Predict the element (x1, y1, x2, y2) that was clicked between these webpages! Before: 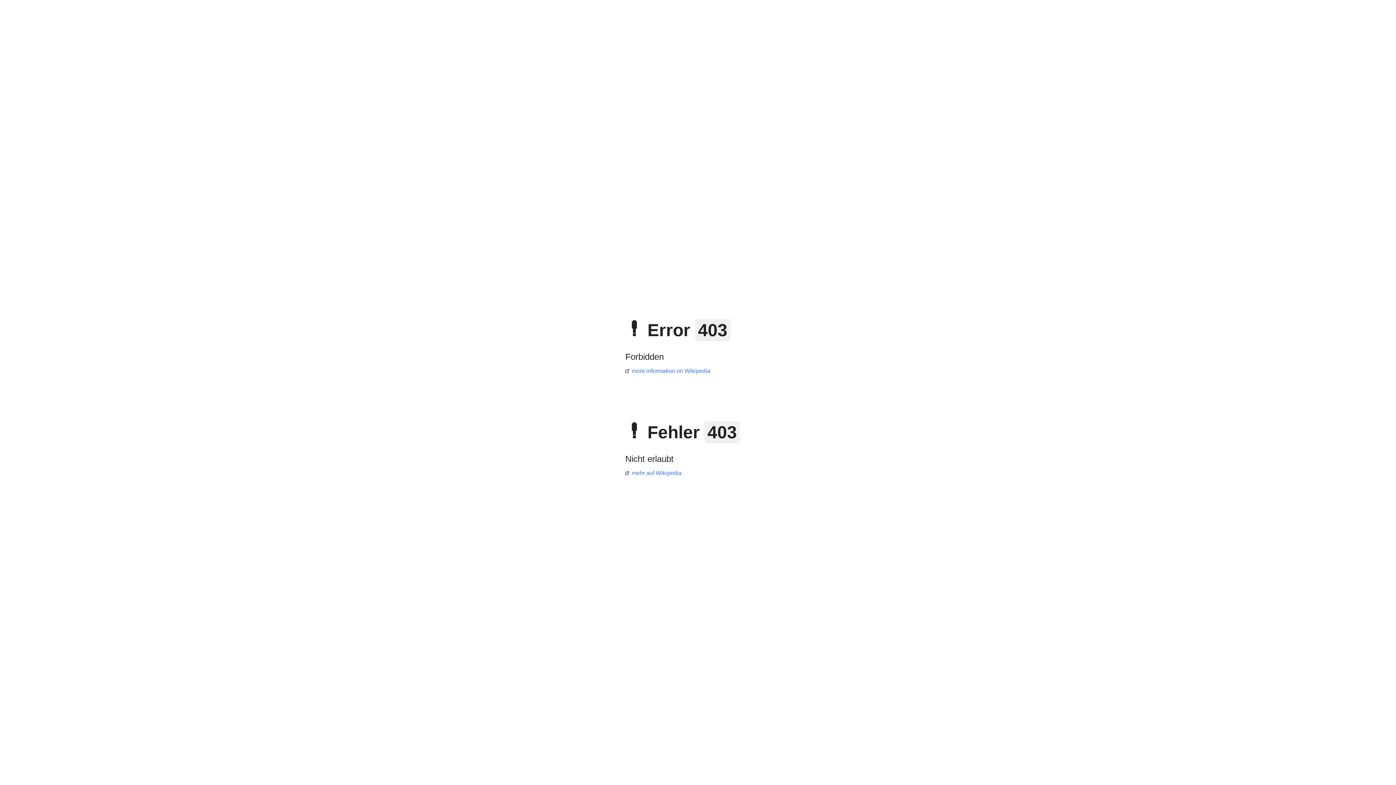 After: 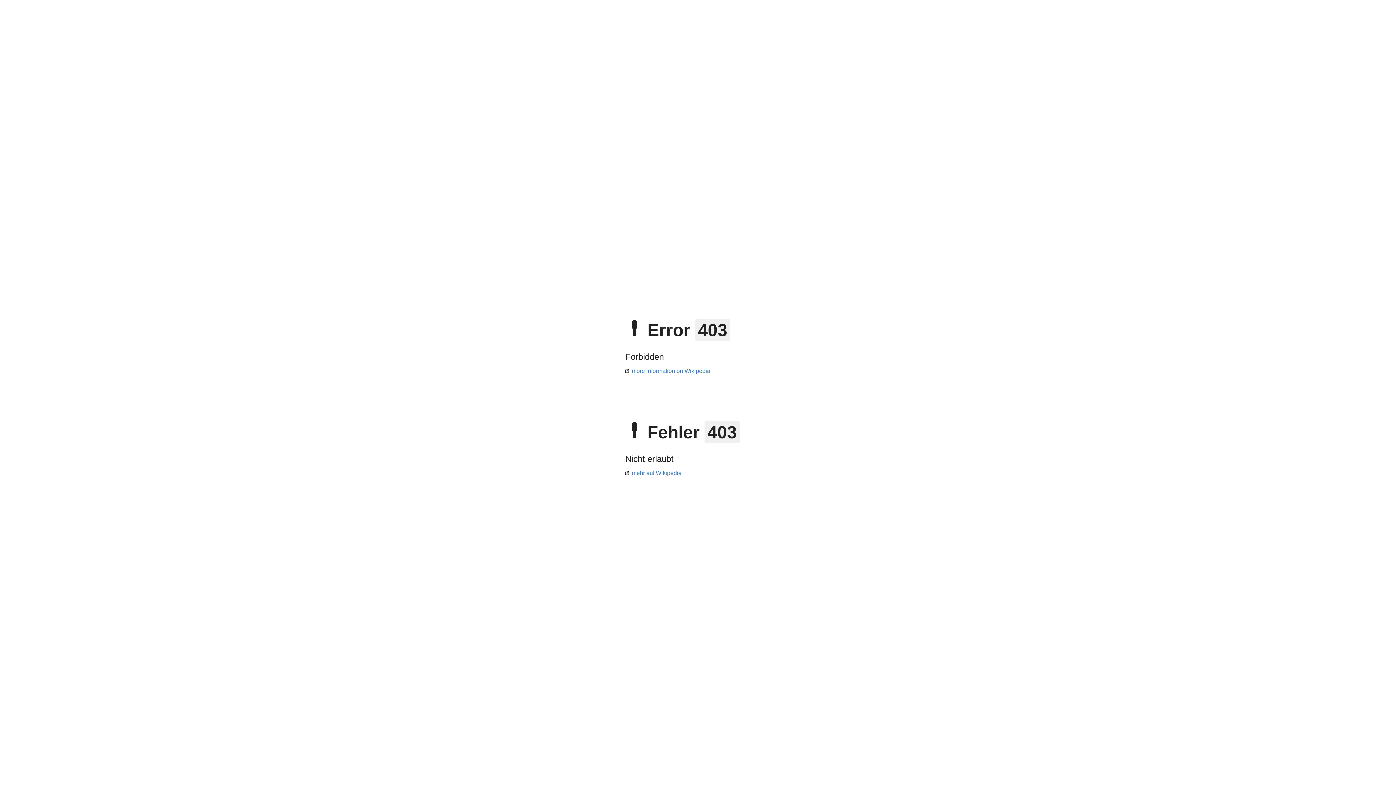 Action: label: more information on Wikipedia bbox: (625, 368, 710, 374)